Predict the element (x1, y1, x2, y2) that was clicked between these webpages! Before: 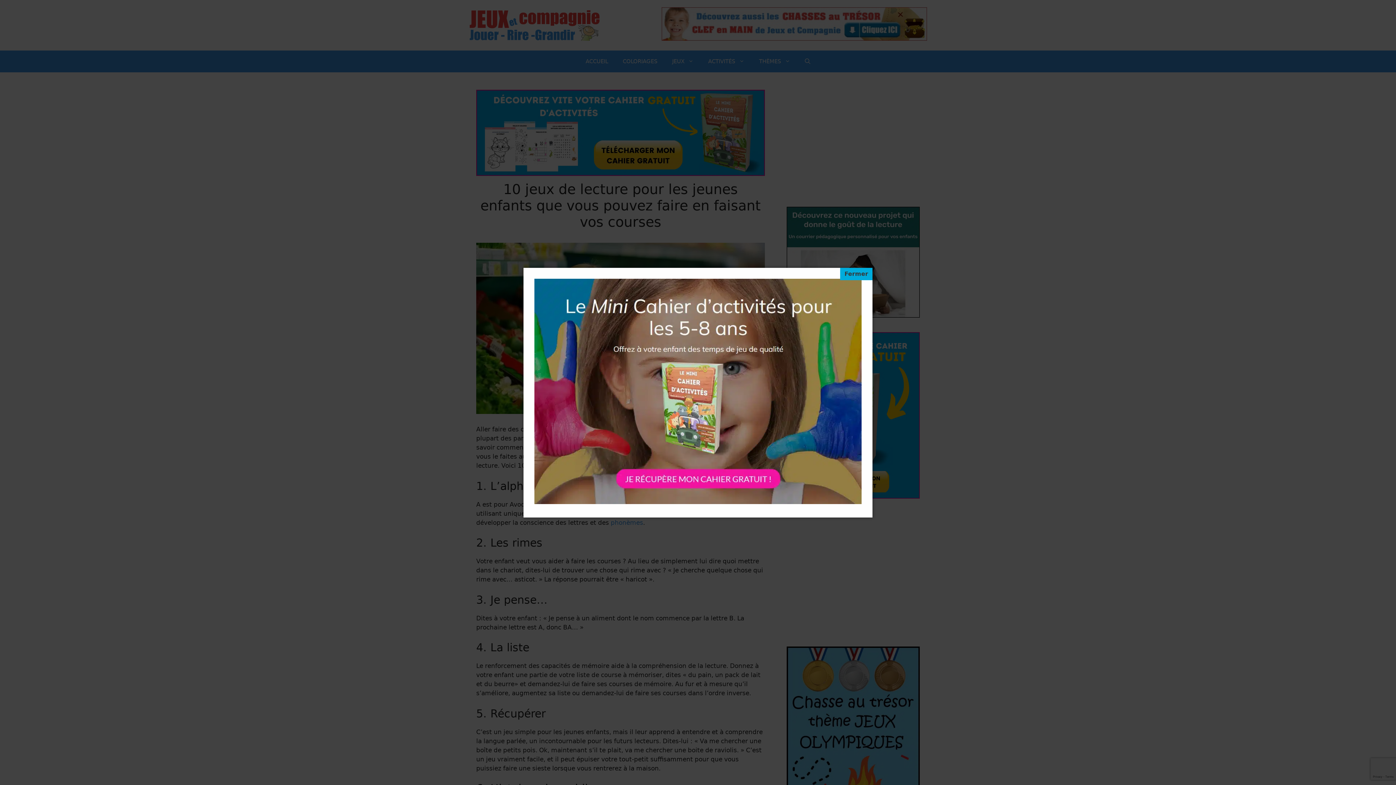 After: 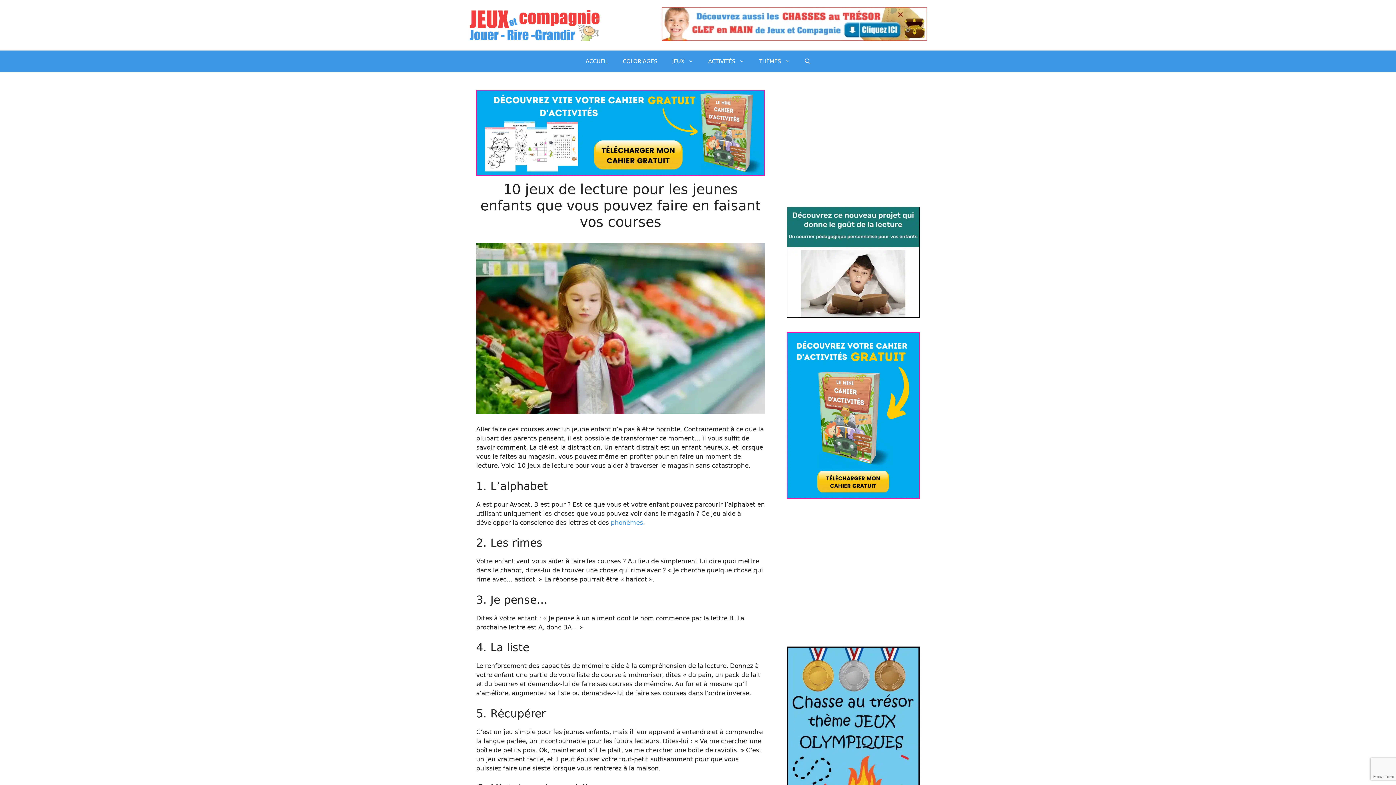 Action: bbox: (840, 267, 872, 280) label: Fermer